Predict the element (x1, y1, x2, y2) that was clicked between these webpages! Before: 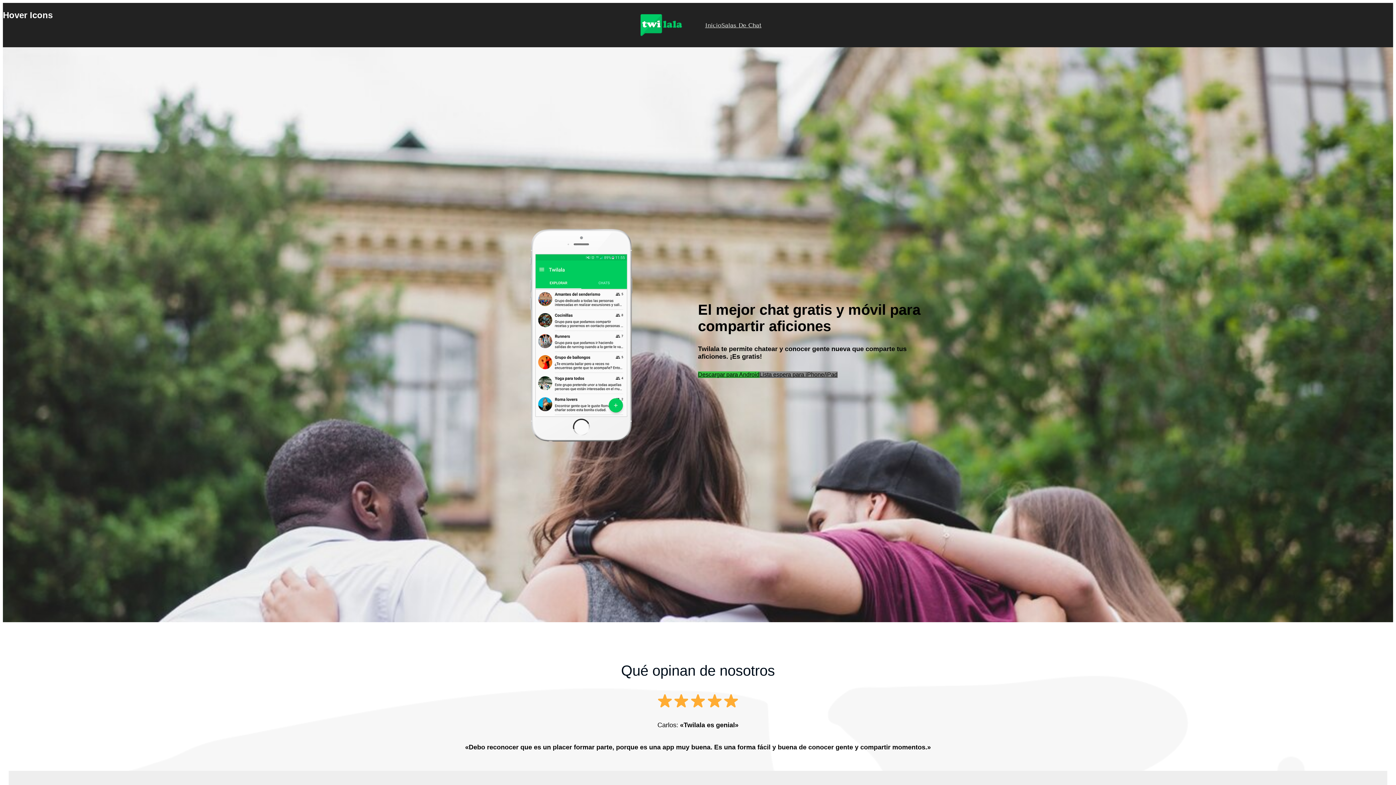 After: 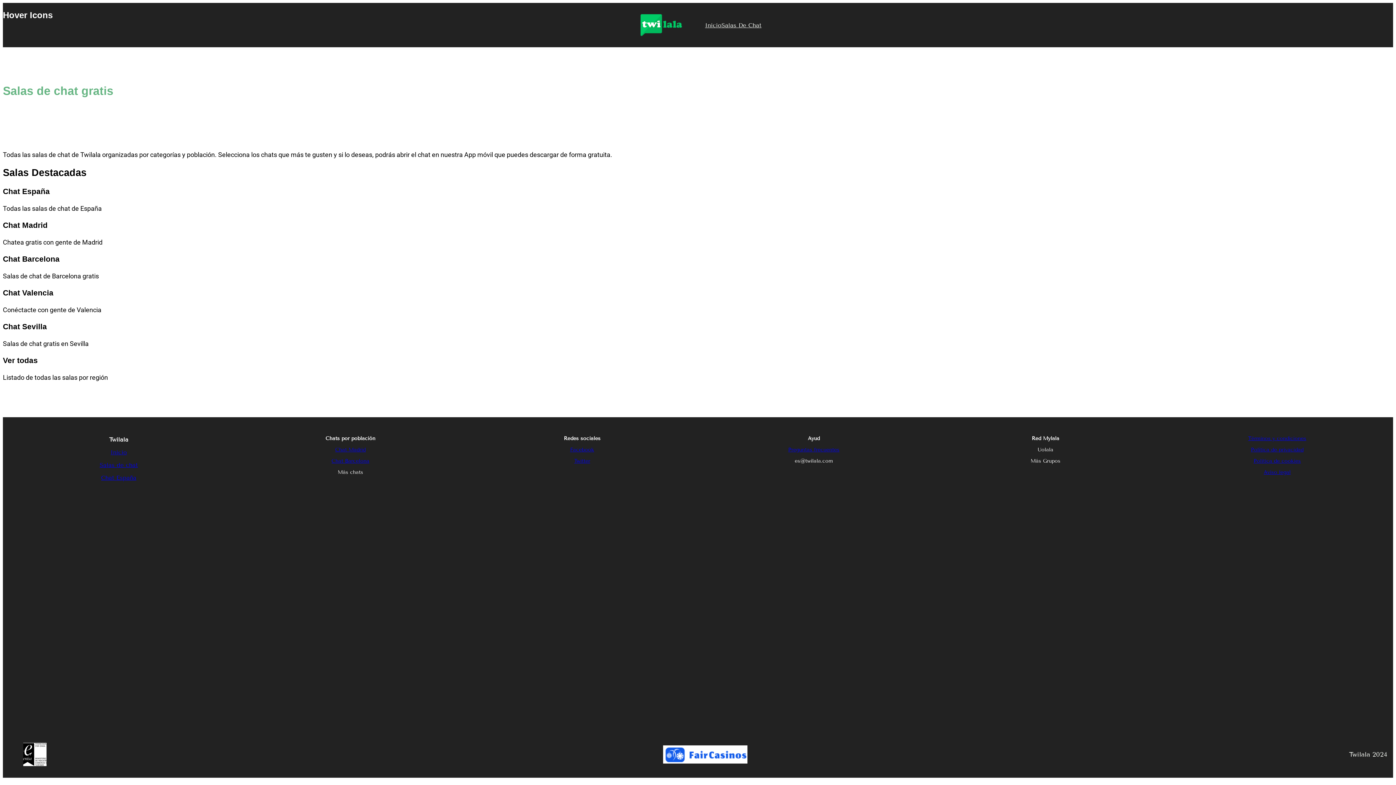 Action: bbox: (721, 21, 761, 28) label: Salas De Chat